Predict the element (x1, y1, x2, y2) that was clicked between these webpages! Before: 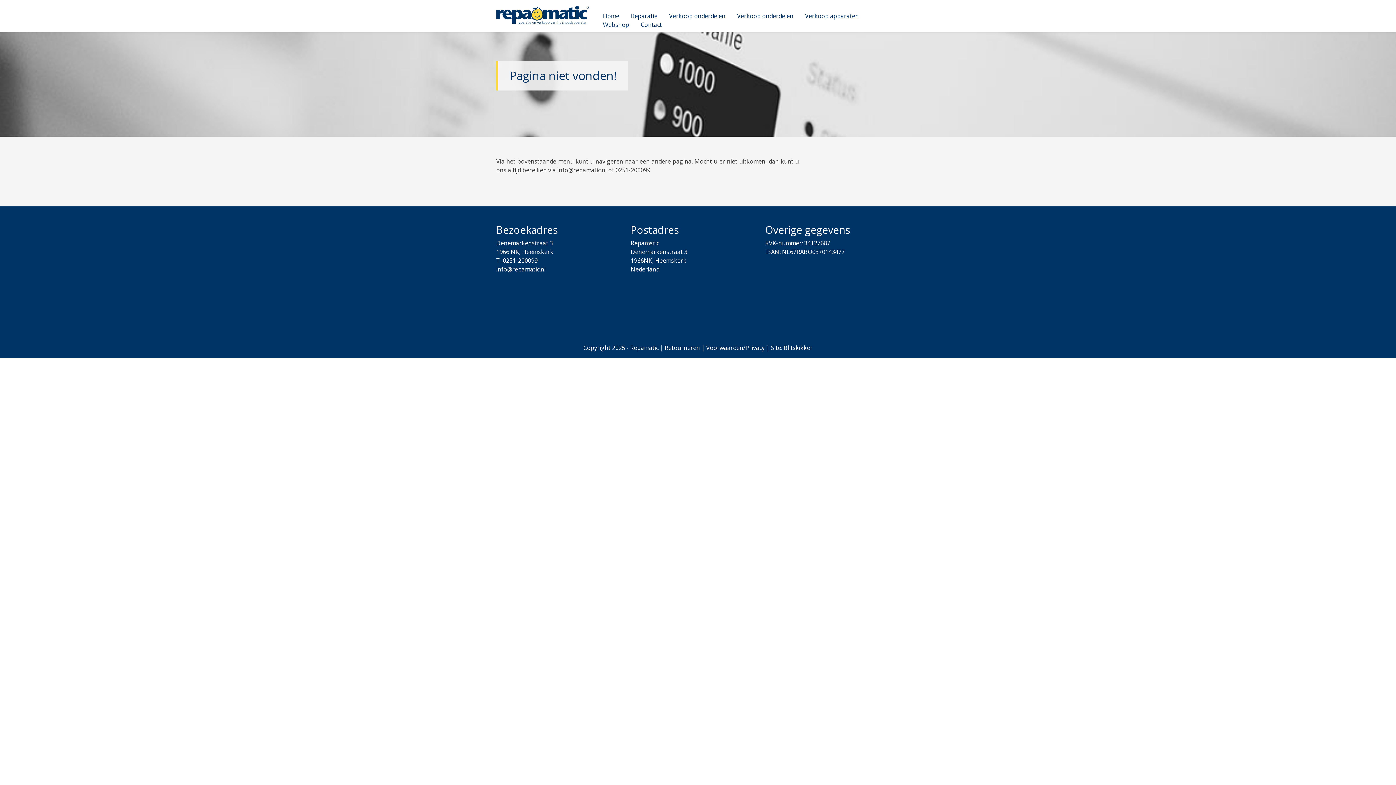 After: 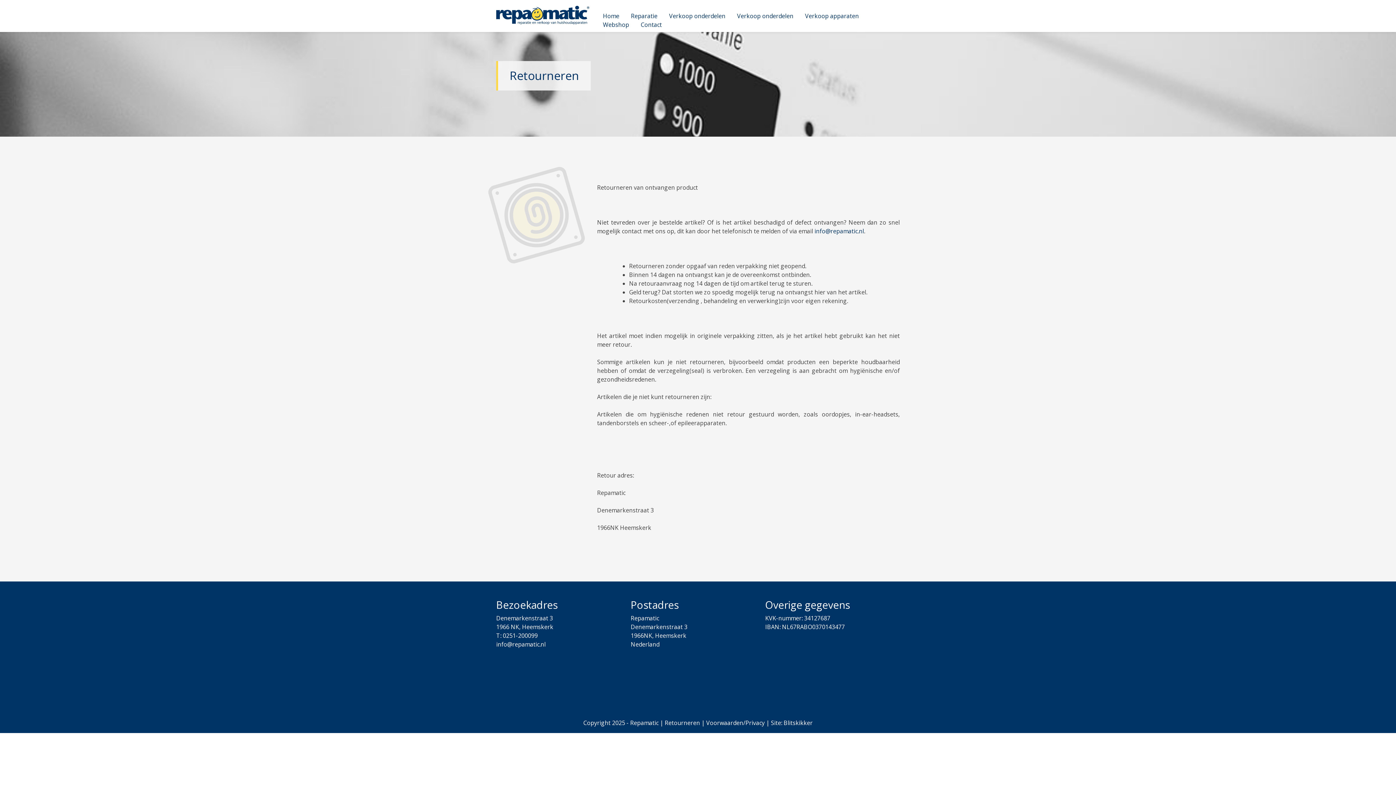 Action: label: Retourneren bbox: (664, 344, 700, 352)